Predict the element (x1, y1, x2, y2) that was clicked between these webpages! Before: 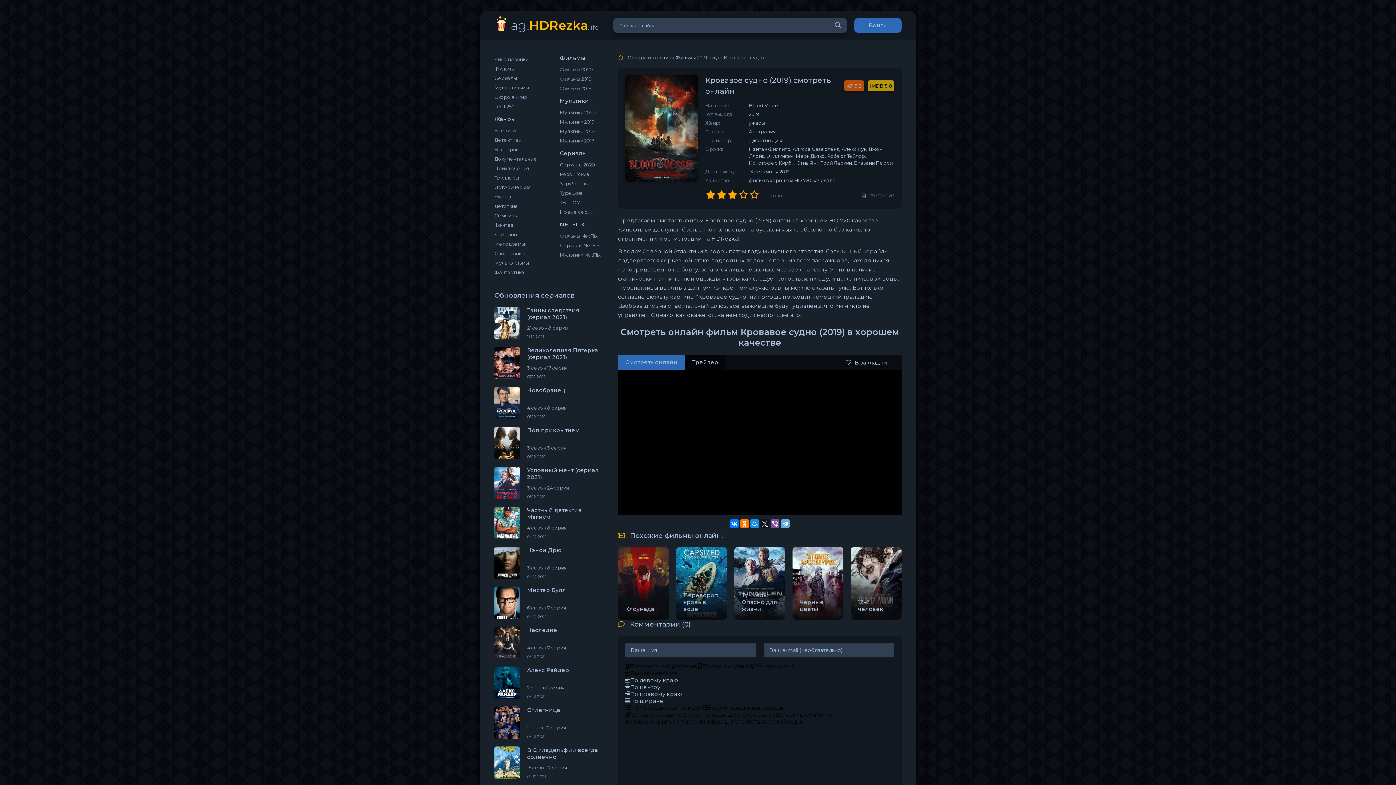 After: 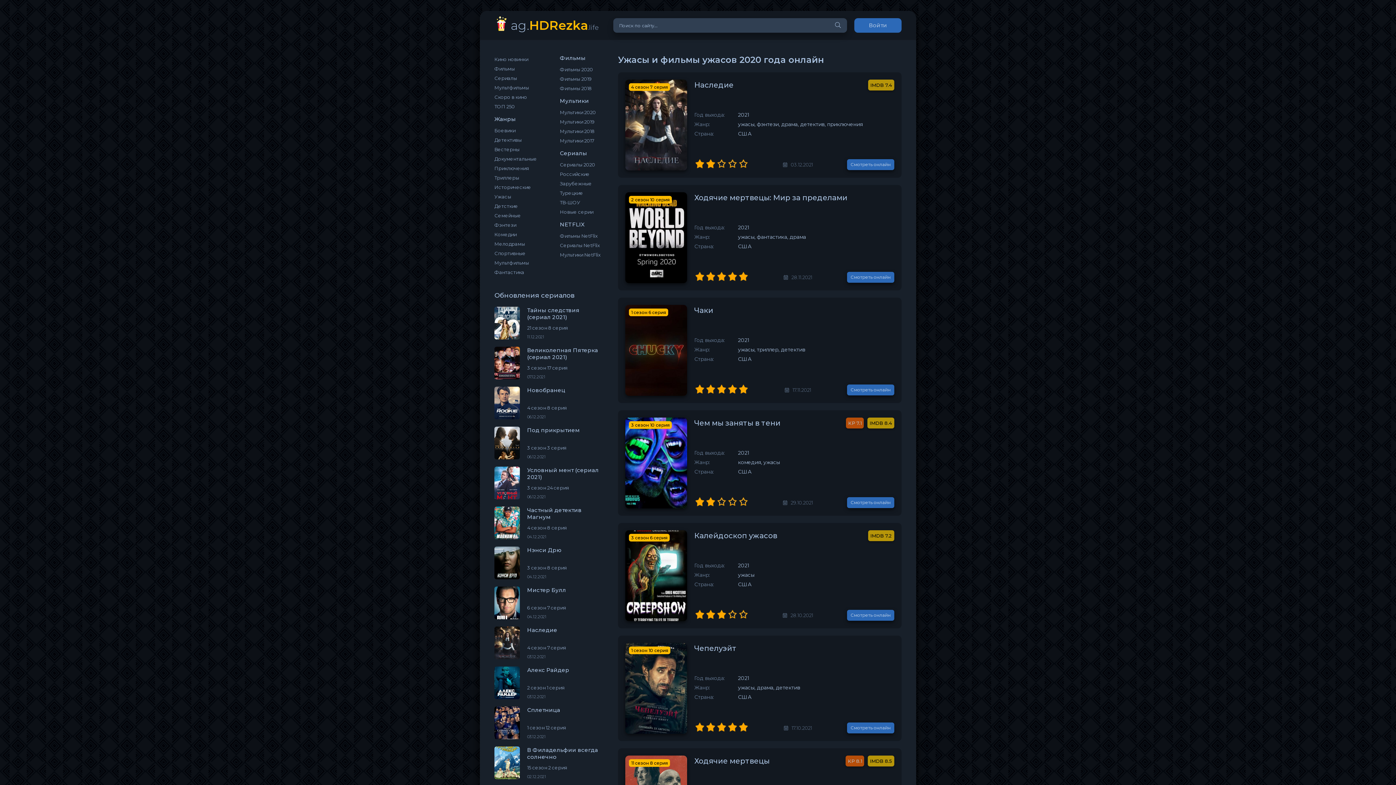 Action: label: Ужасы bbox: (494, 192, 554, 201)